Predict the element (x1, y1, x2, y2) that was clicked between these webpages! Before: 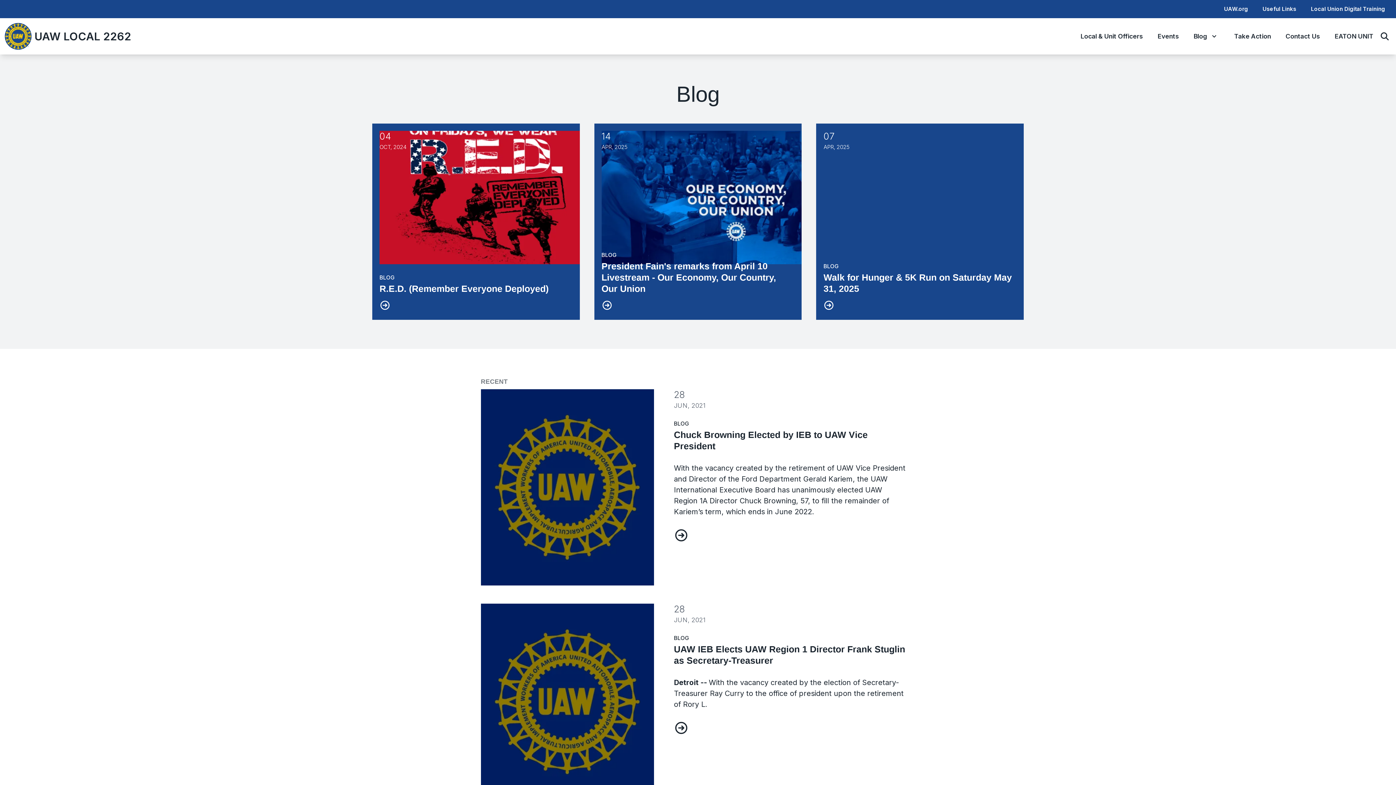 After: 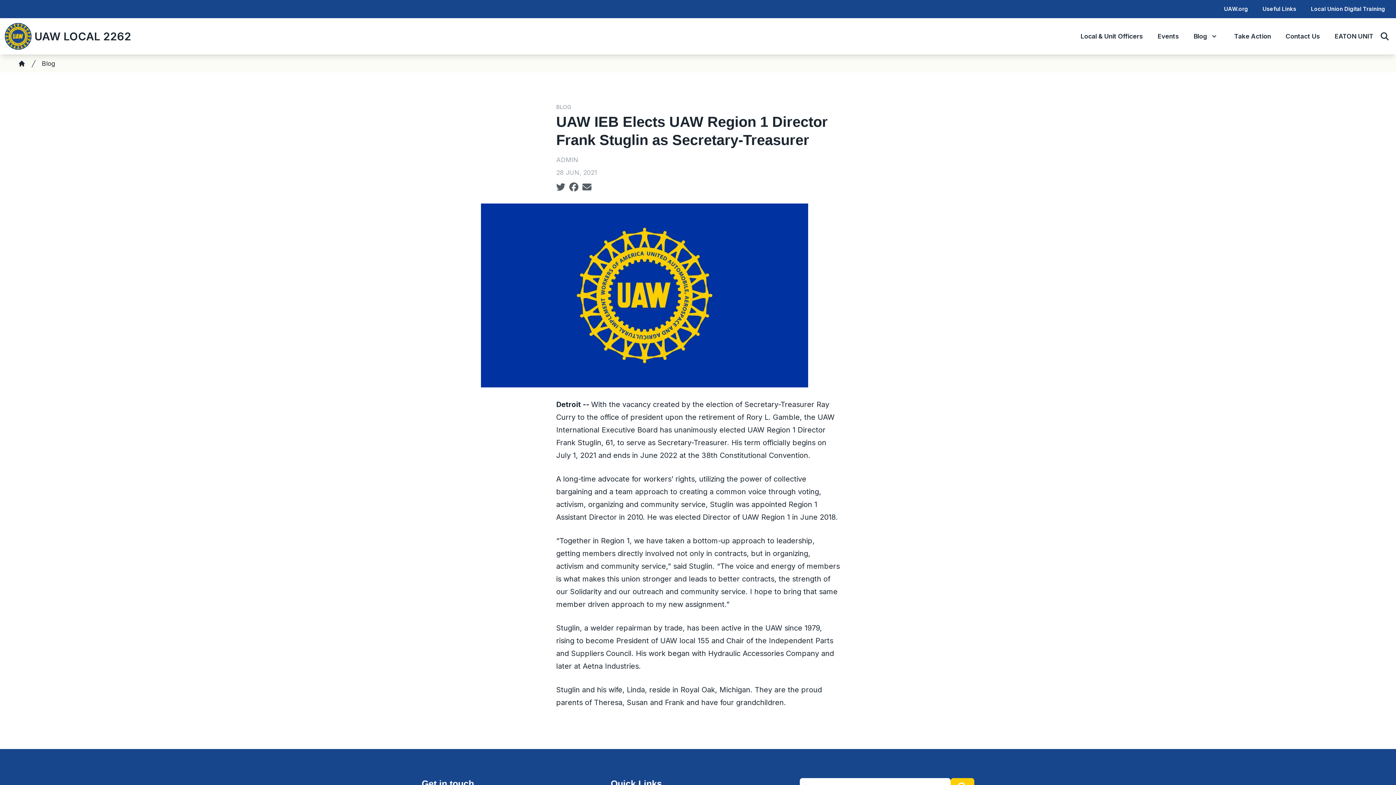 Action: bbox: (674, 721, 906, 735) label: UAW IEB Elects UAW Region 1 Director Frank Stuglin as Secretary-Treasurer